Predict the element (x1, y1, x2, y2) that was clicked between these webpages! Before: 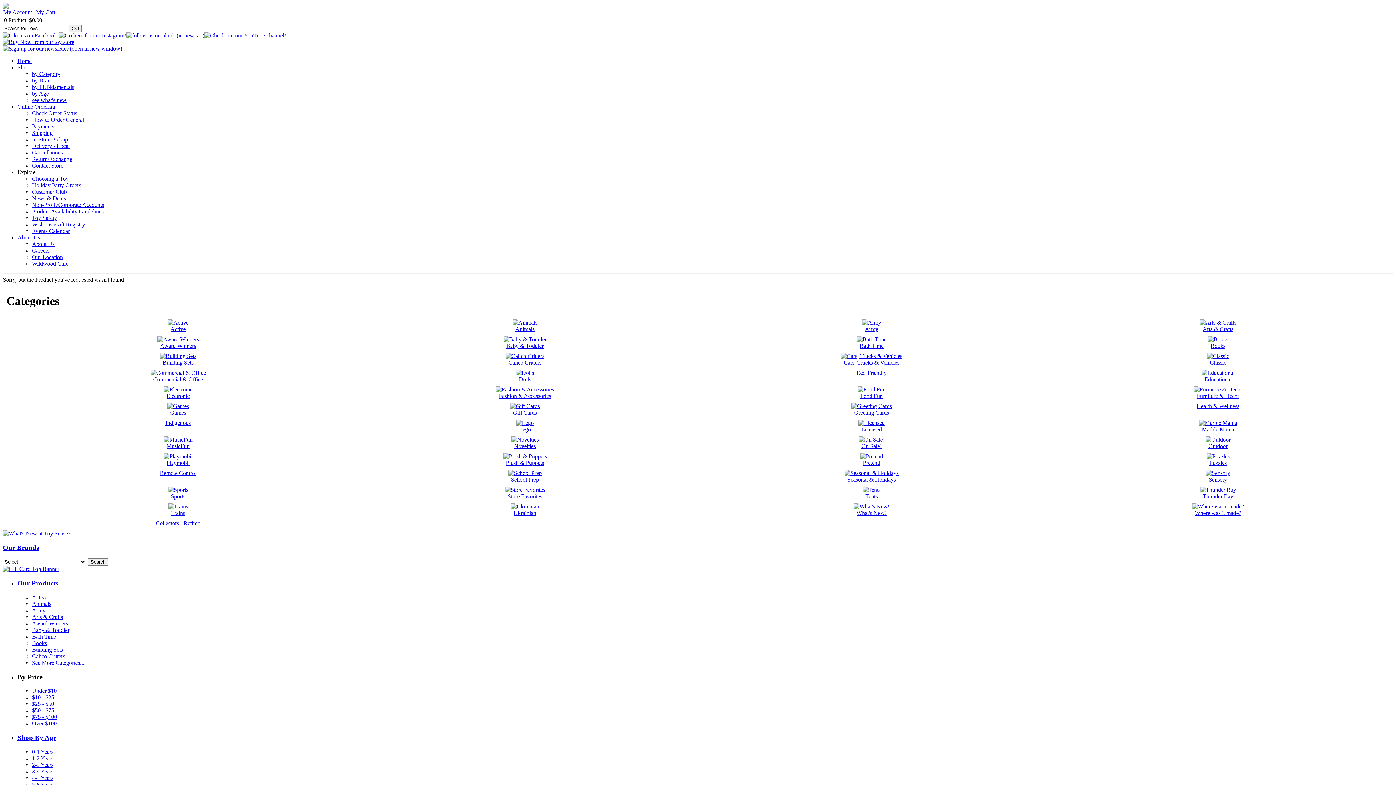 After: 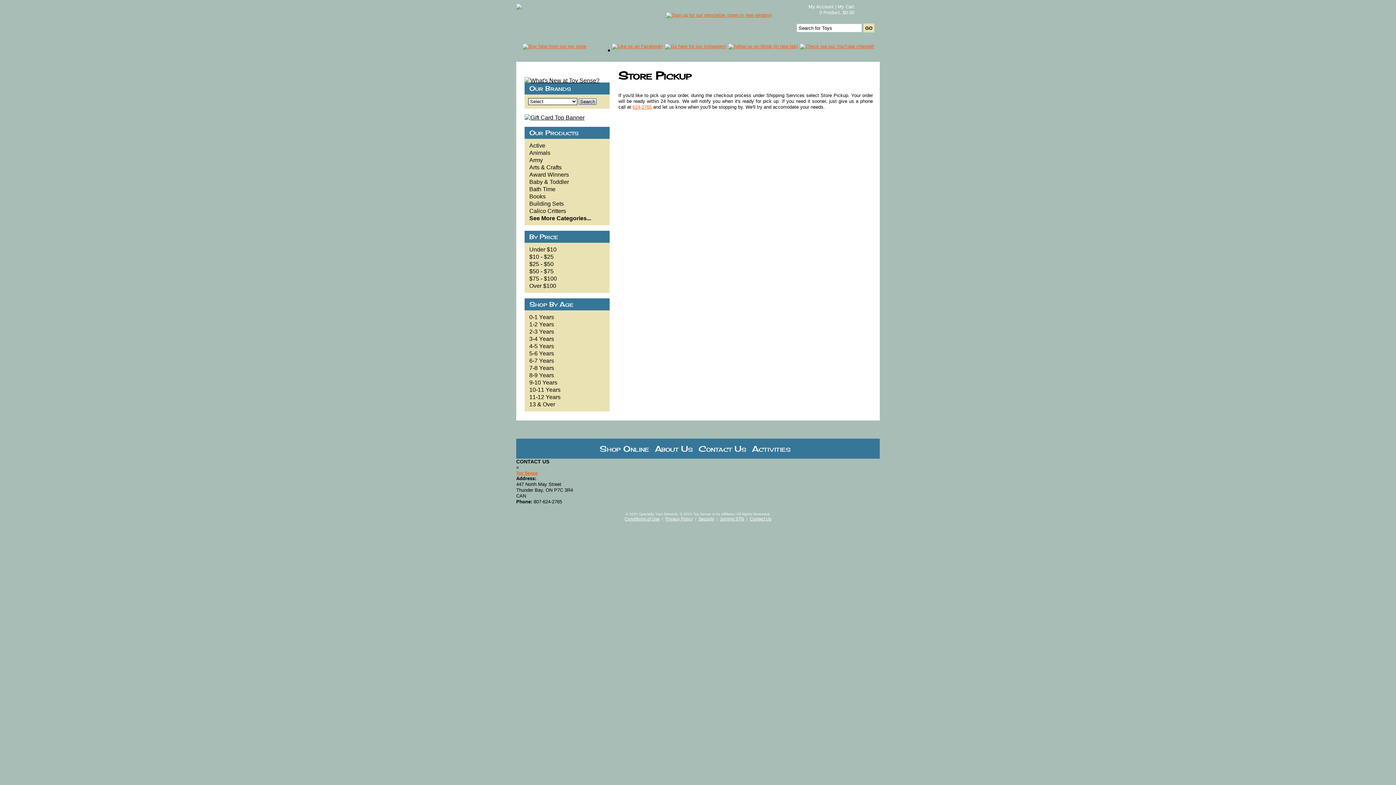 Action: bbox: (32, 136, 68, 142) label: In-Store Pickup